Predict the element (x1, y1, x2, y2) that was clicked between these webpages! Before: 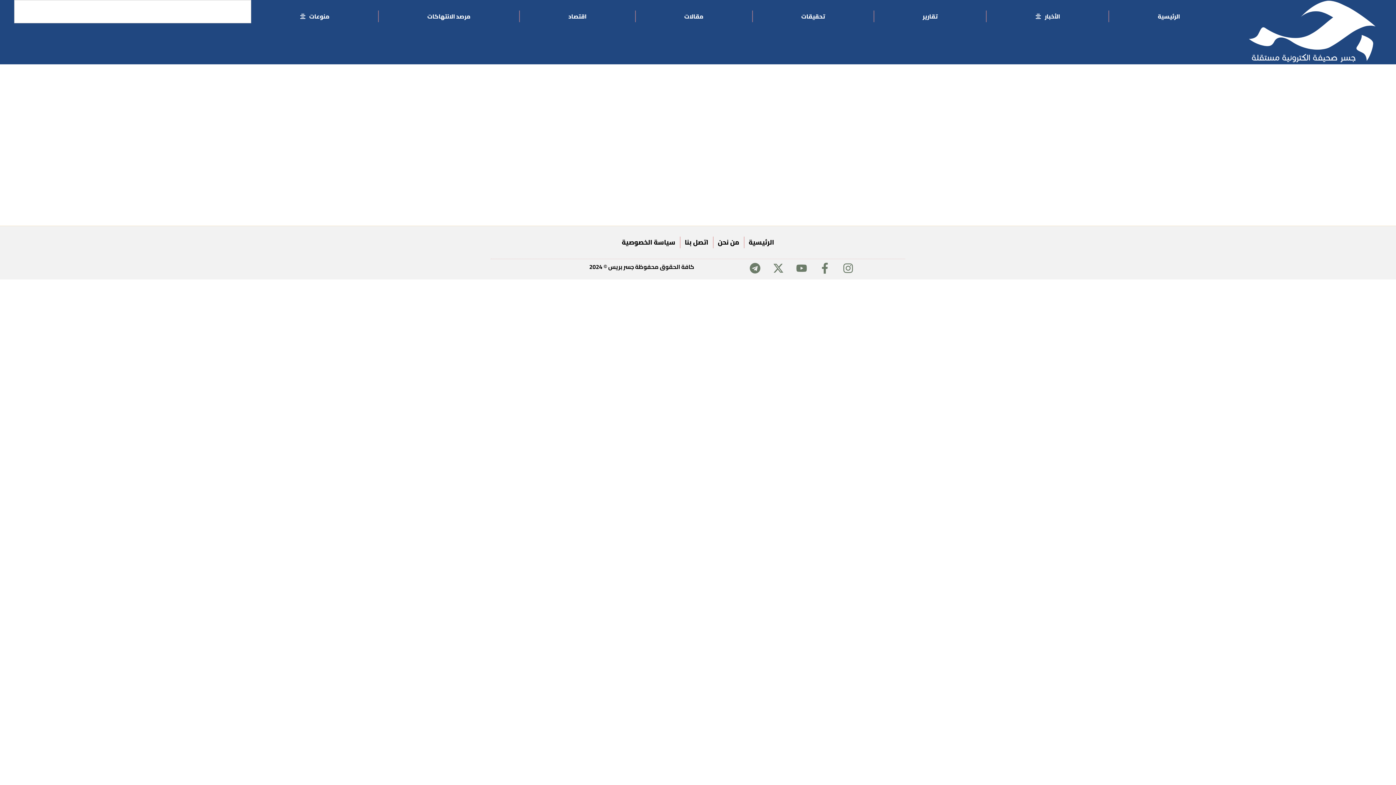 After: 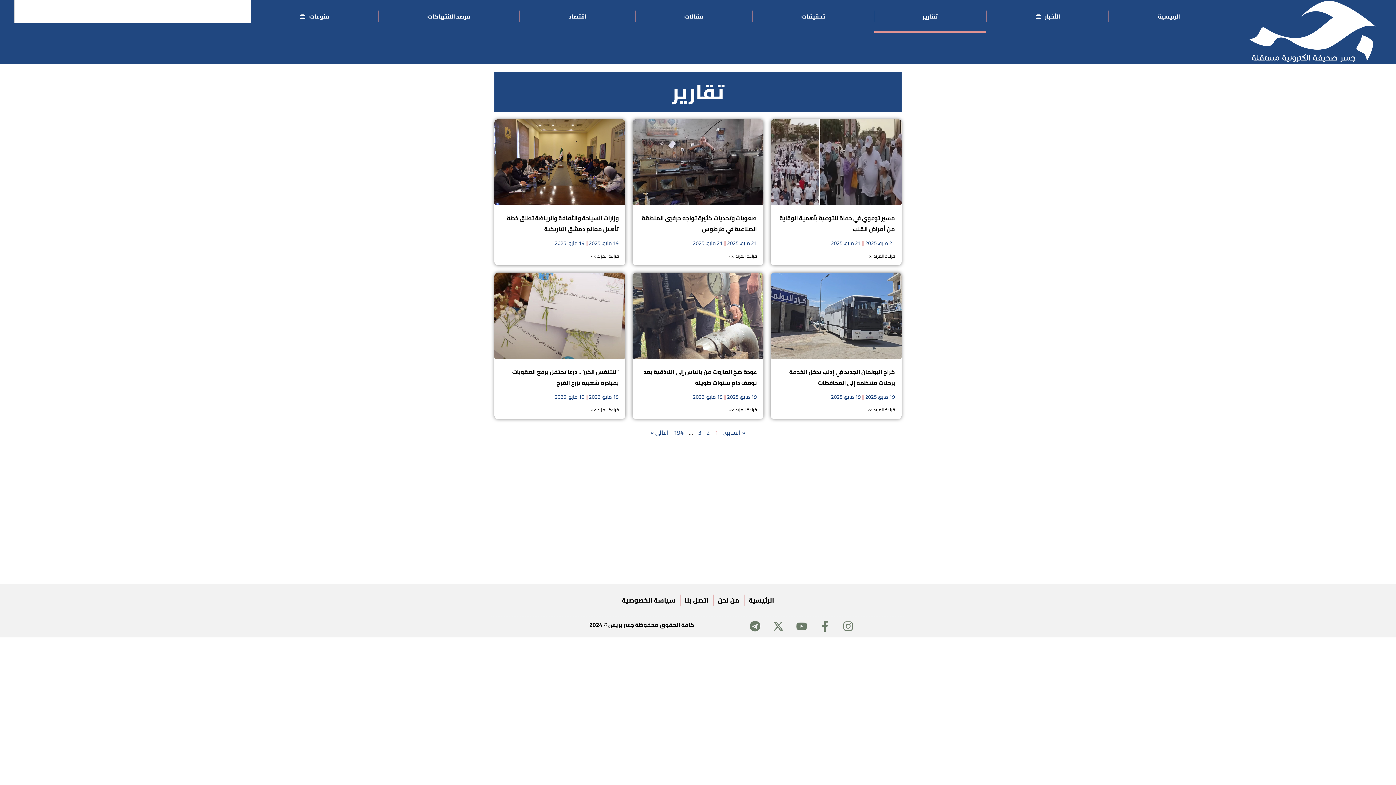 Action: bbox: (874, 0, 986, 32) label: تقارير